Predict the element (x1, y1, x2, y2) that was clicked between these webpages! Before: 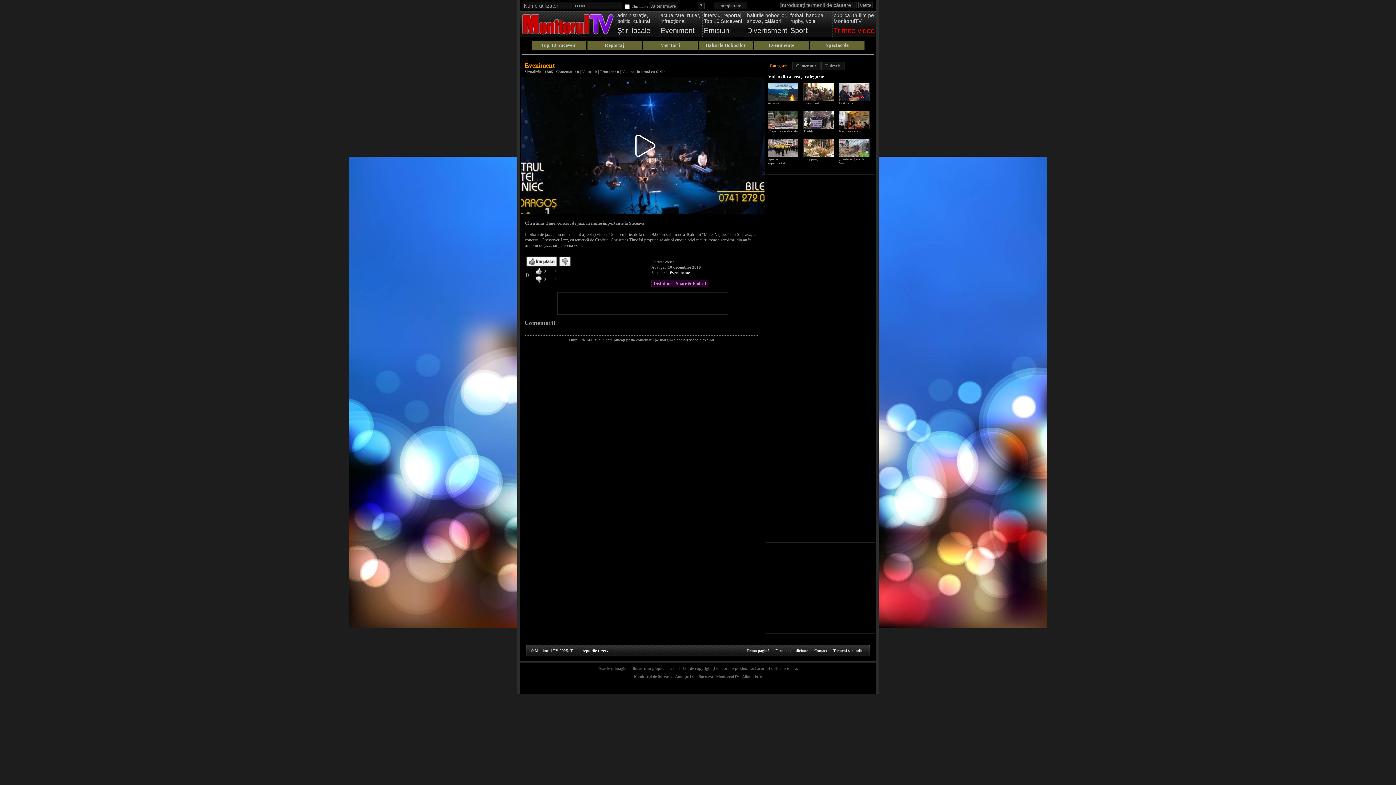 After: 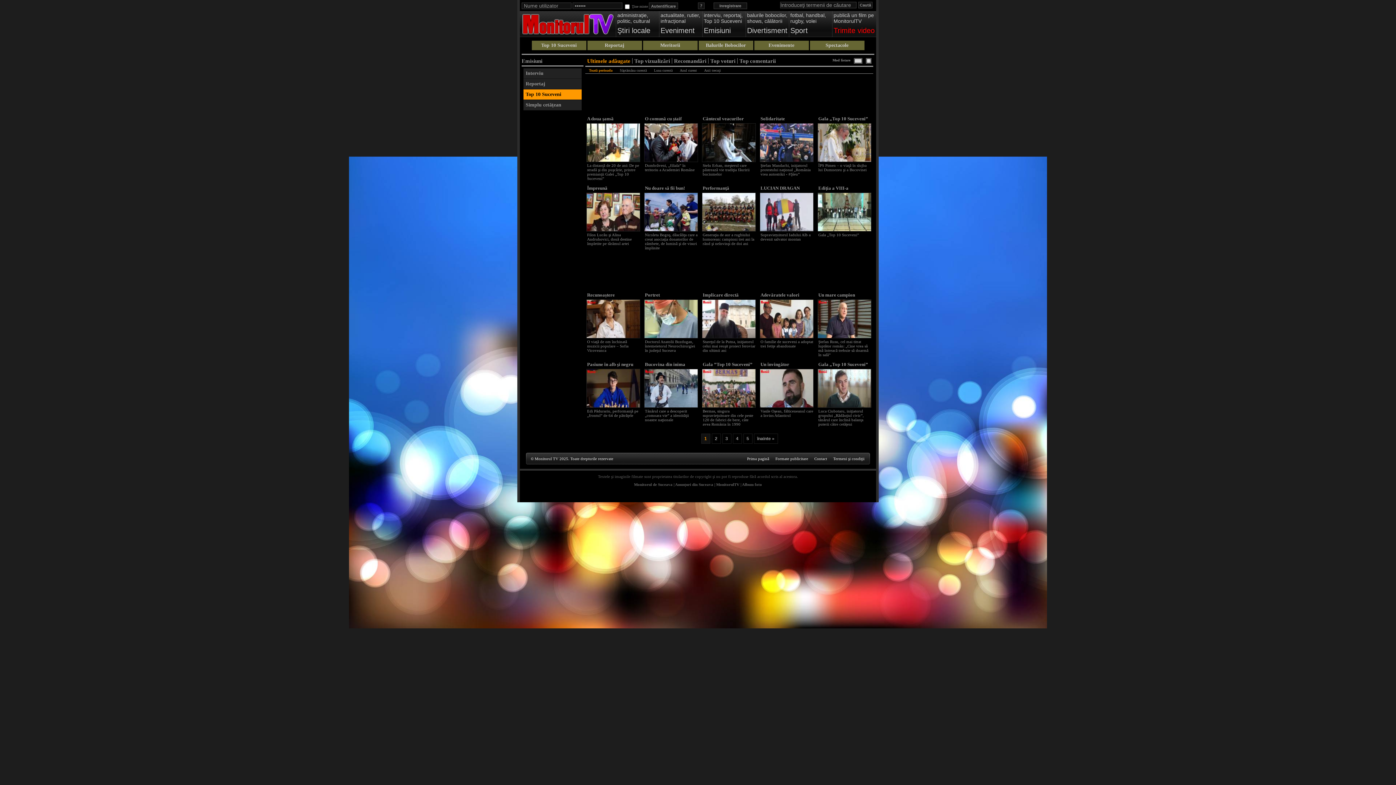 Action: label: Top 10 Suceveni bbox: (531, 40, 586, 50)